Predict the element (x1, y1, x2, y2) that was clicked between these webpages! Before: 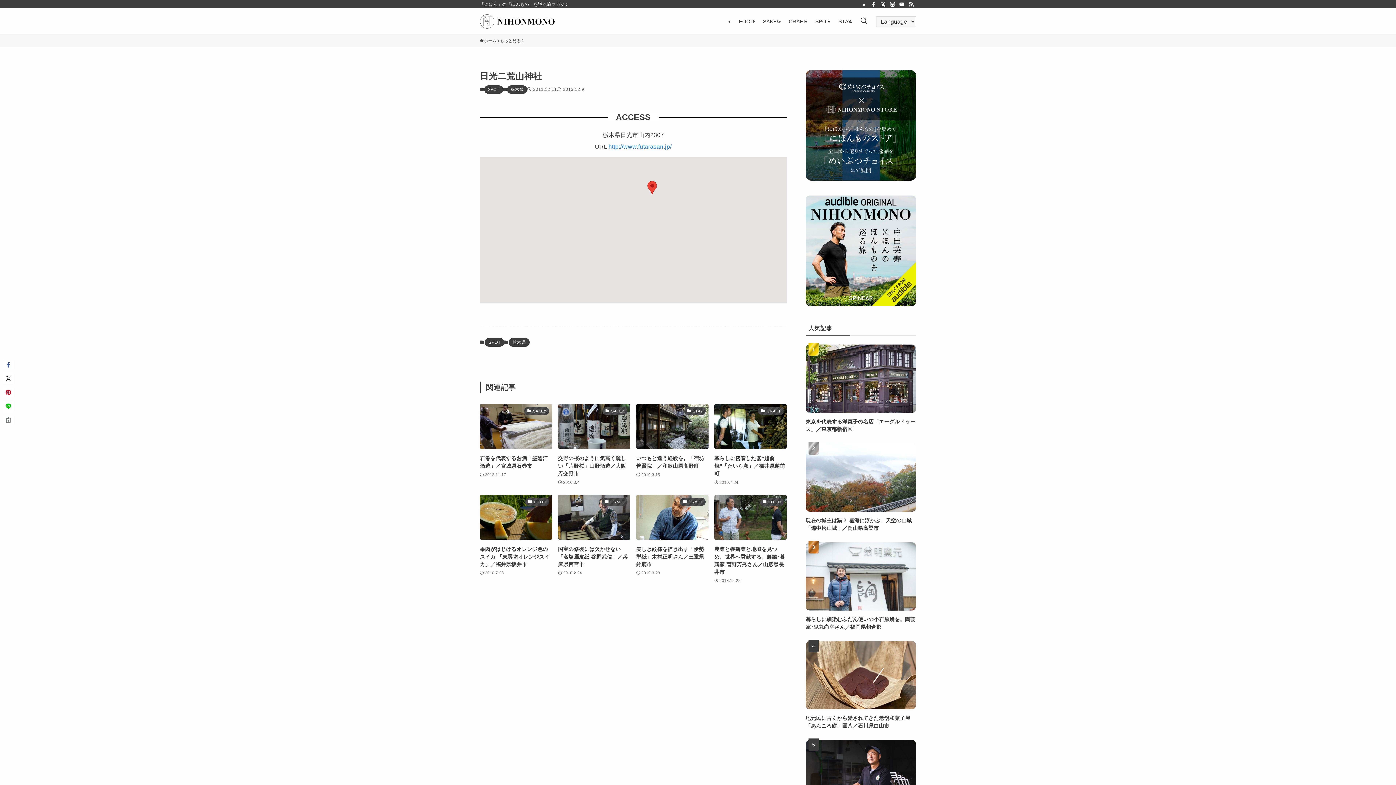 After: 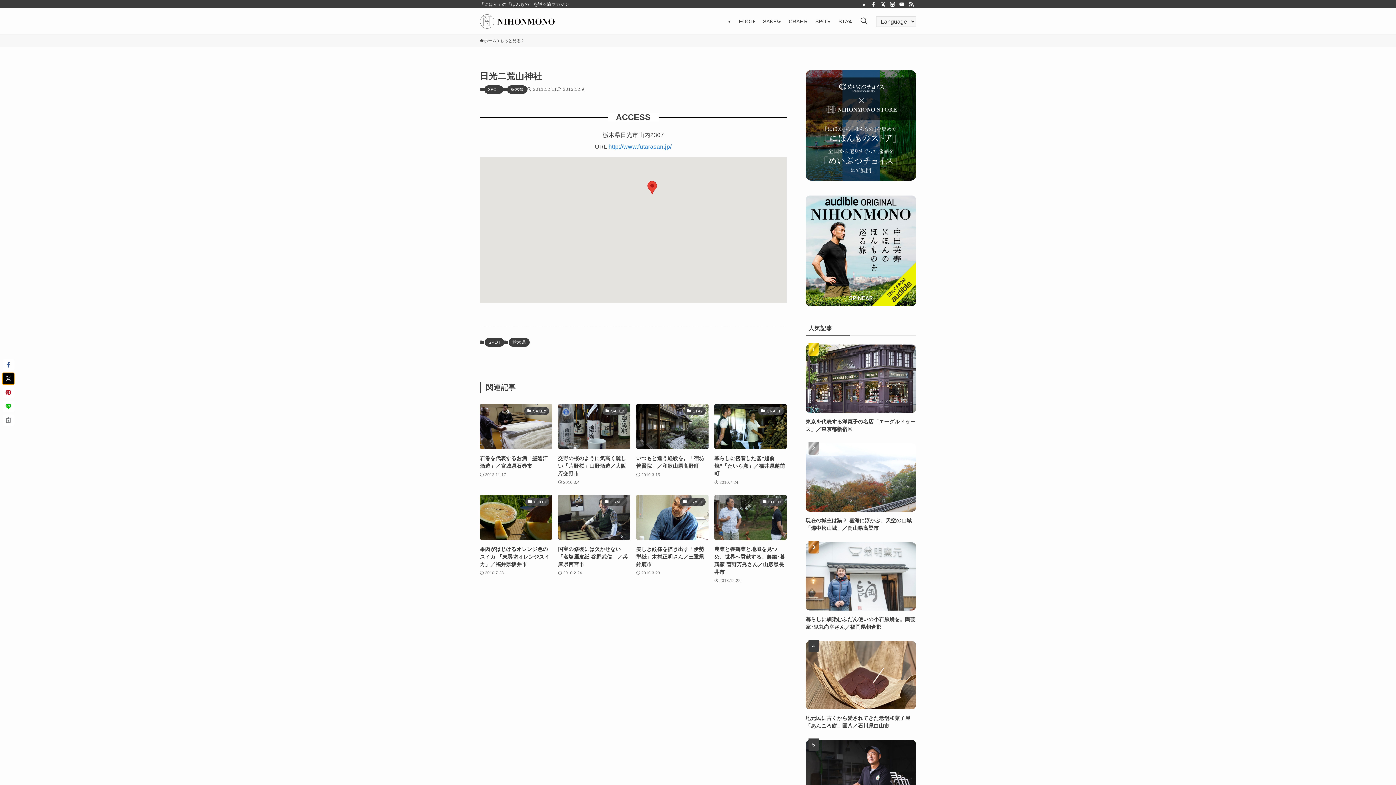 Action: bbox: (2, 373, 13, 384)